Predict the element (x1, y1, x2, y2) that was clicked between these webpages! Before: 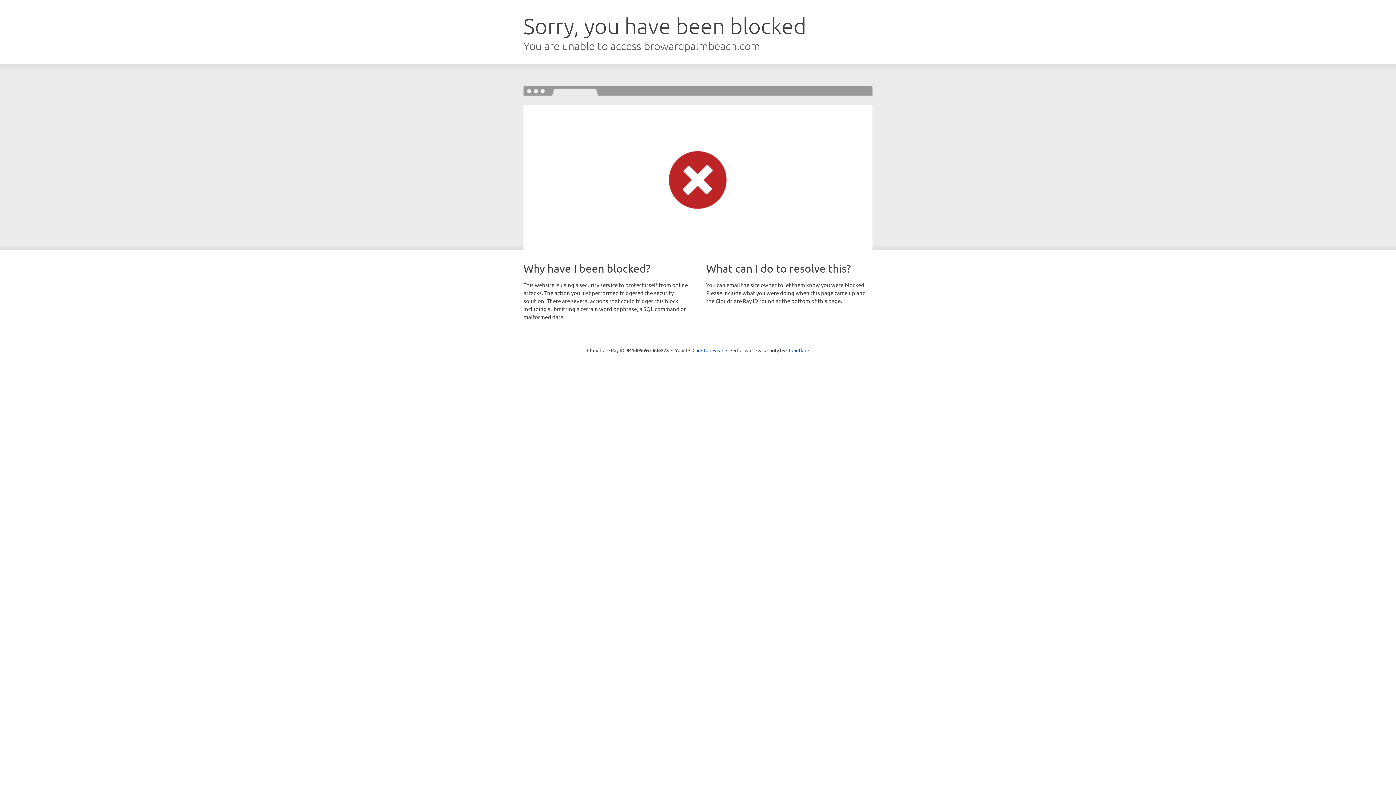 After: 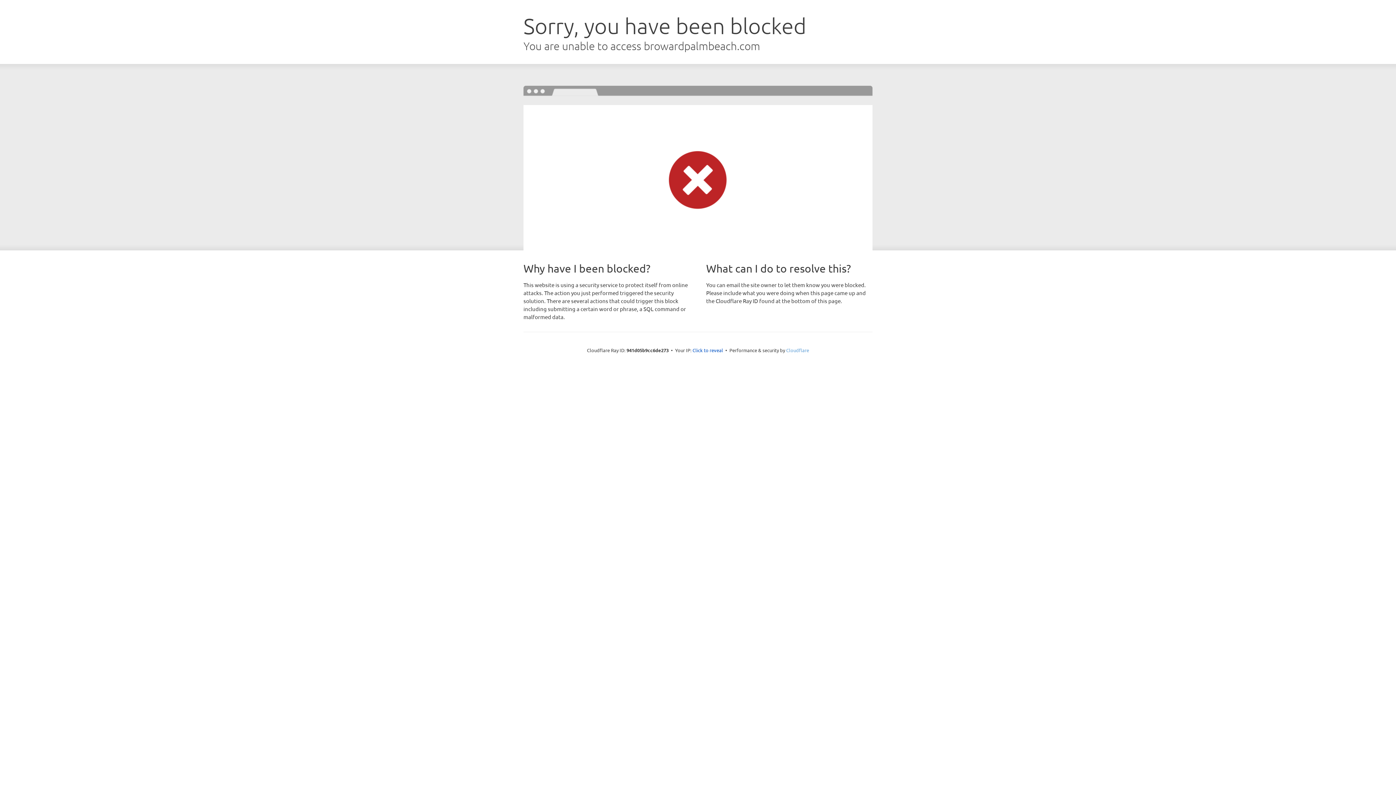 Action: bbox: (786, 347, 809, 353) label: Cloudflare